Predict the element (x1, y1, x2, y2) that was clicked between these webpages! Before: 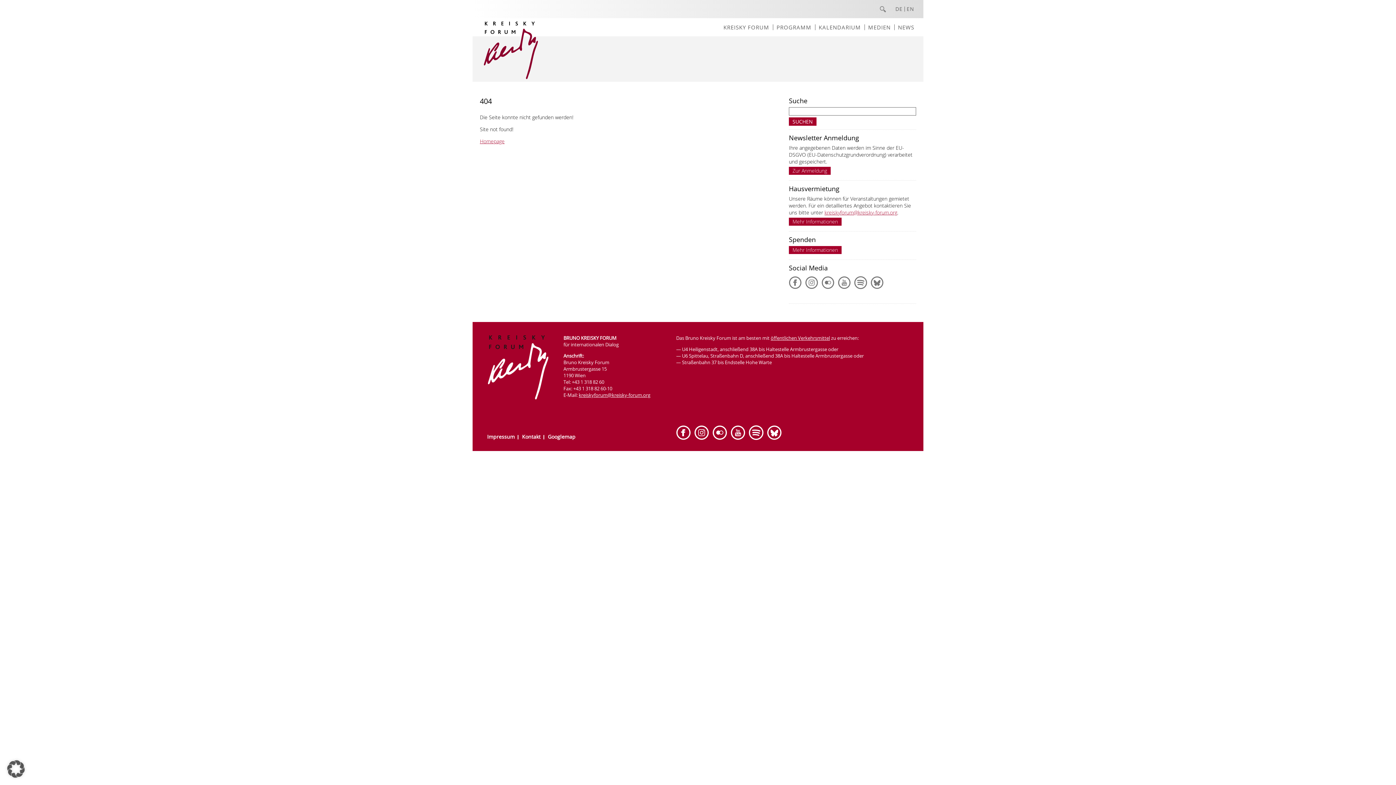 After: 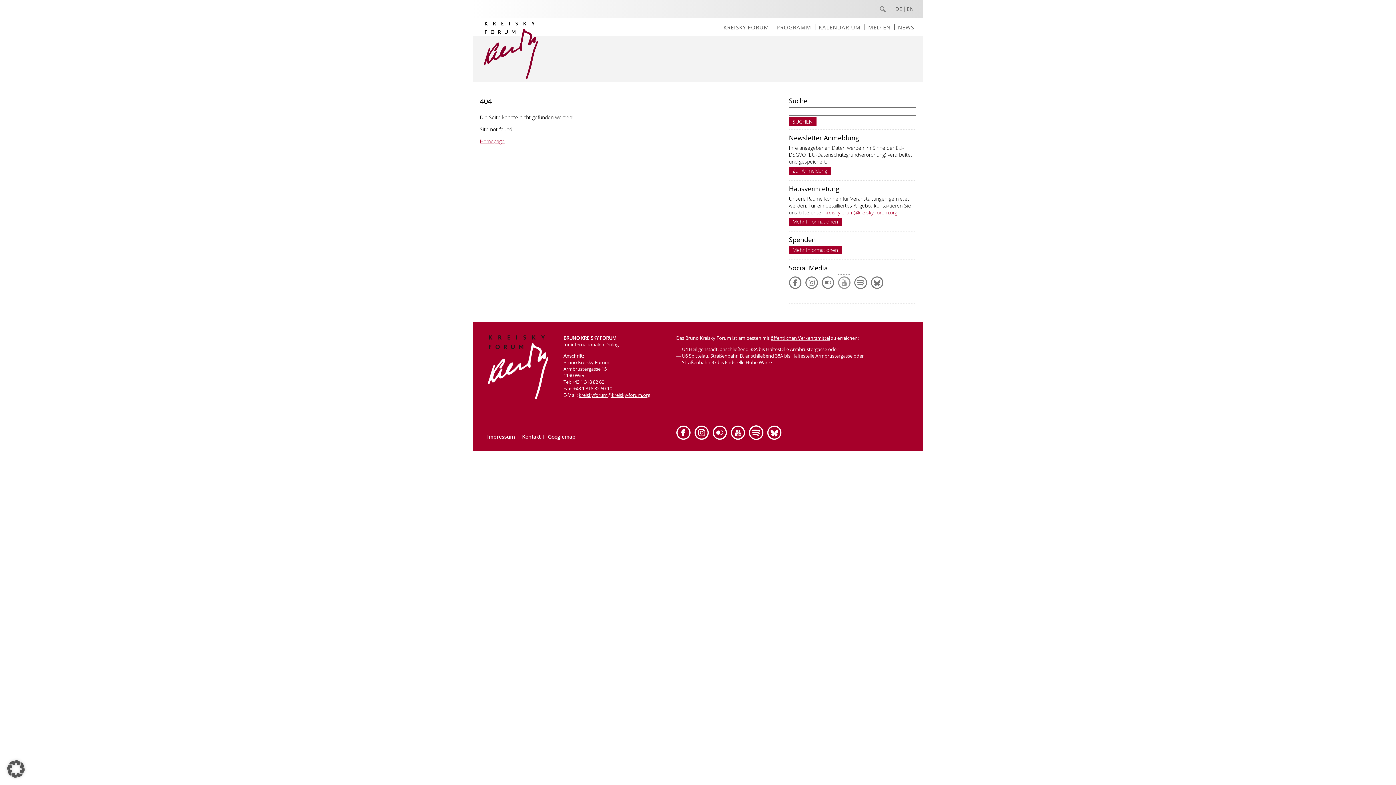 Action: bbox: (838, 274, 850, 292)